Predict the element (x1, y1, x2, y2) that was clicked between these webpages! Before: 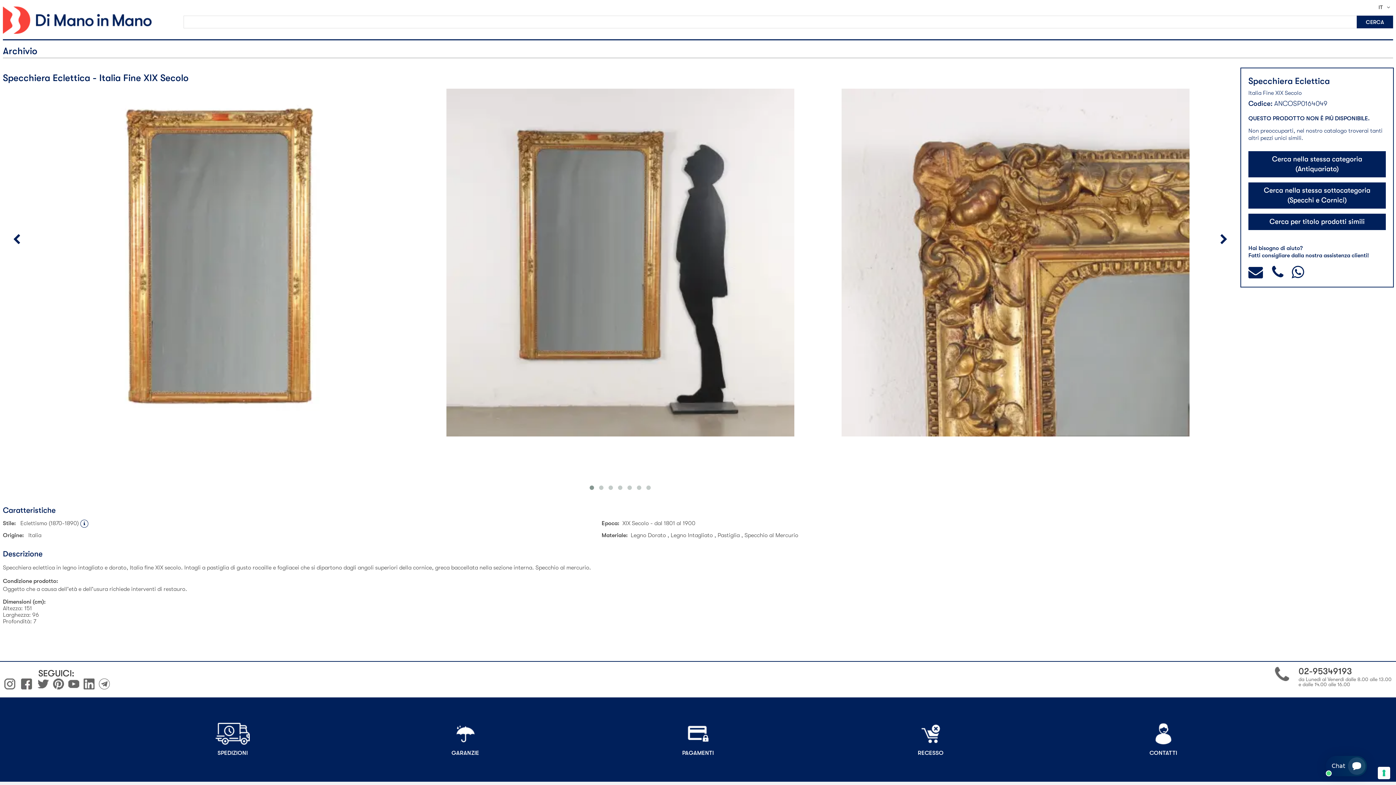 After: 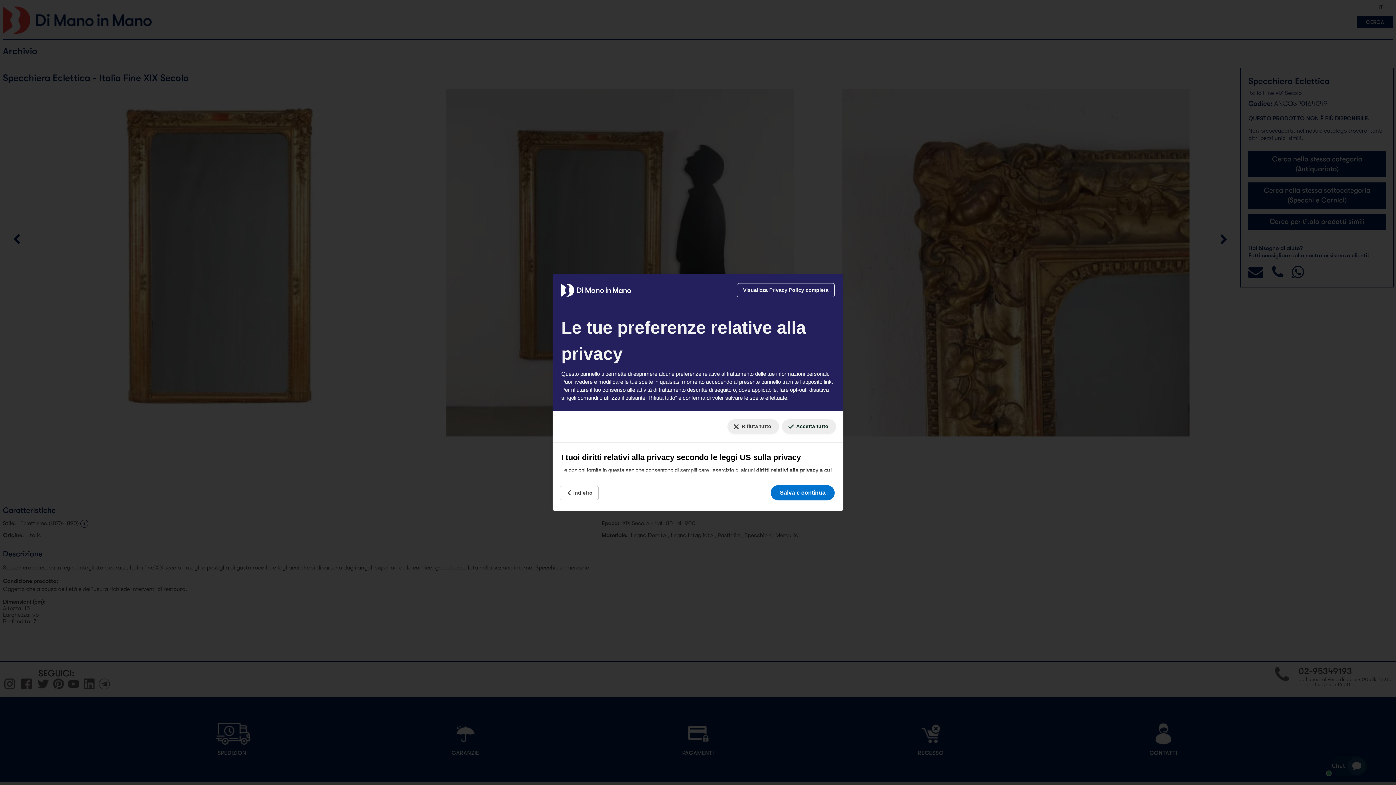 Action: bbox: (1378, 767, 1390, 779) label: Le tue preferenze relative al consenso per le tecnologie di tracciamento